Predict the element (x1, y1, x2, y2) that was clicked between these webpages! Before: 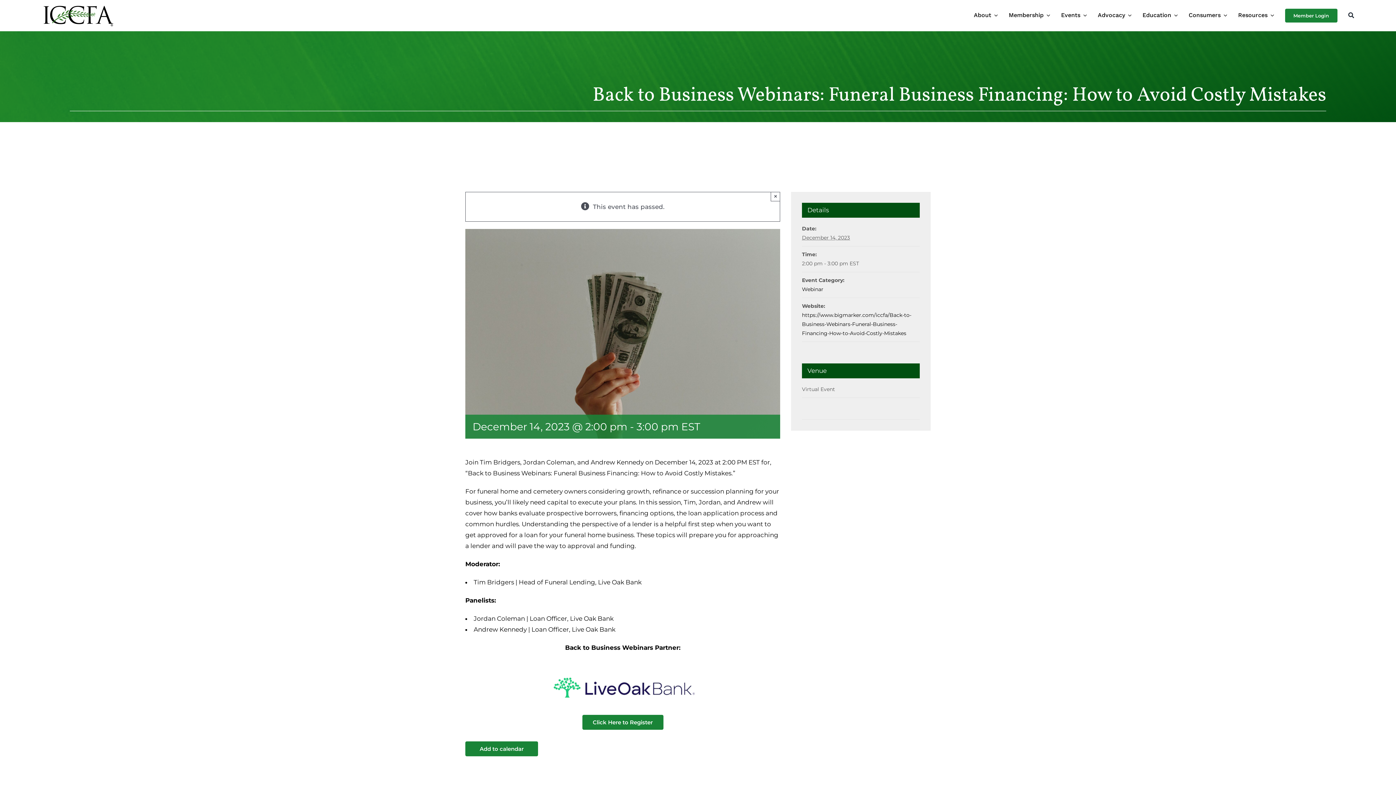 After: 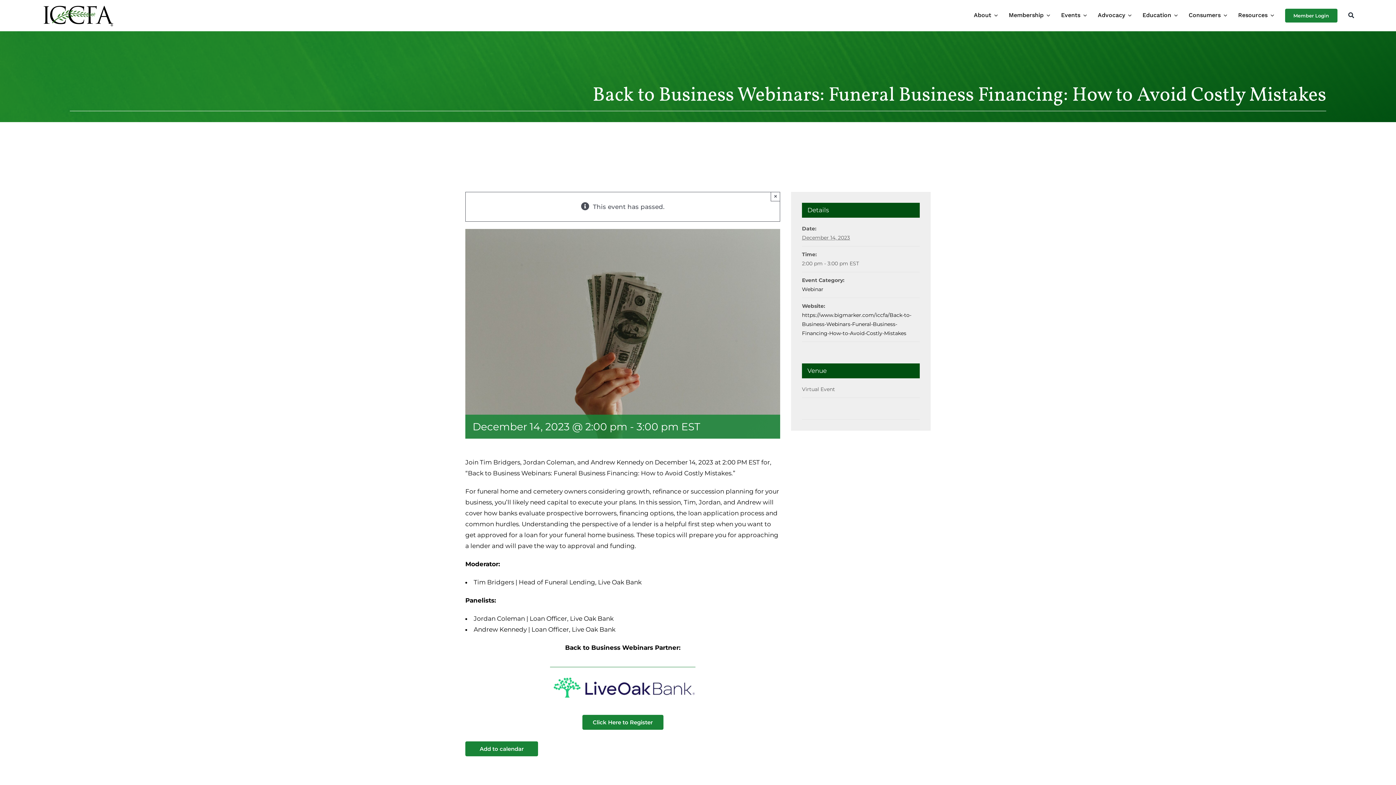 Action: bbox: (550, 660, 695, 667) label: LiveOakBank_400x150